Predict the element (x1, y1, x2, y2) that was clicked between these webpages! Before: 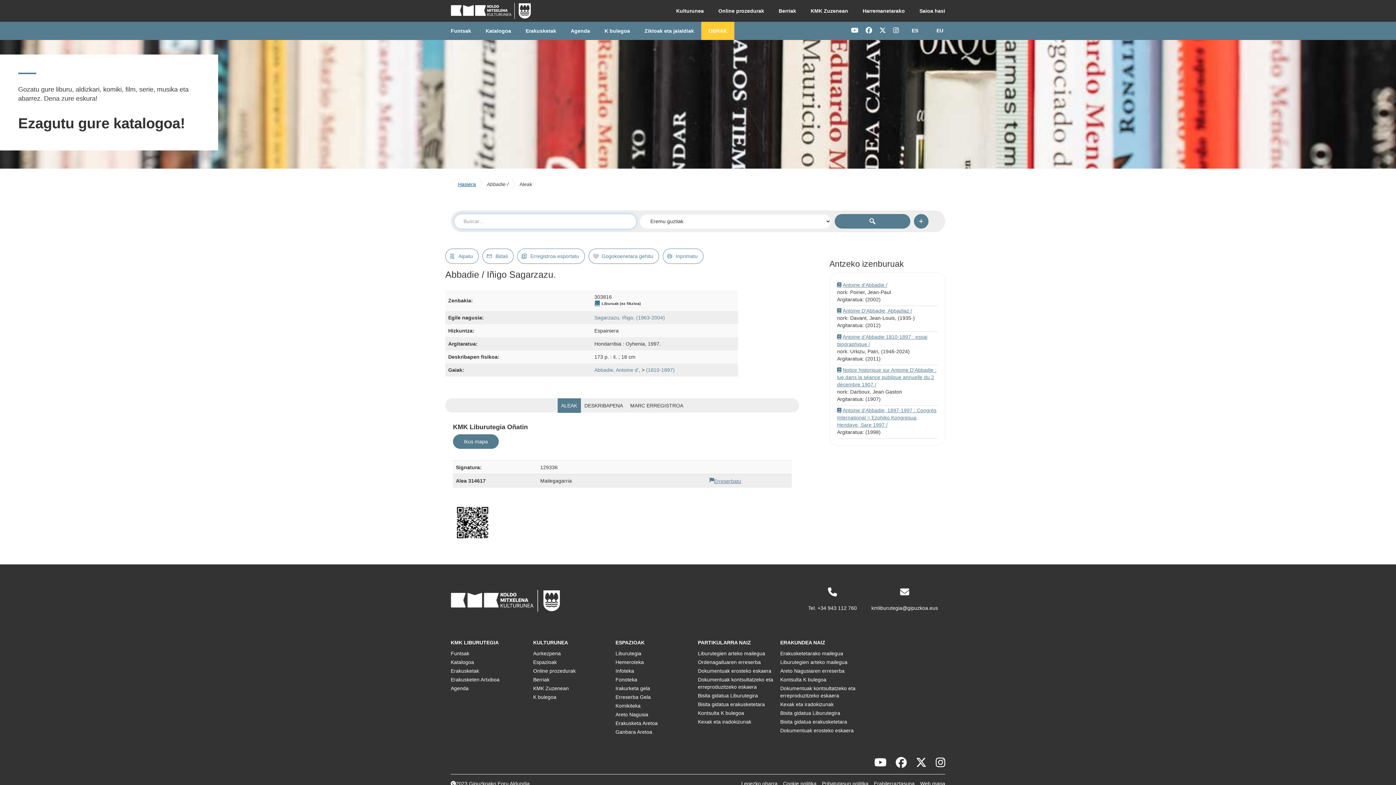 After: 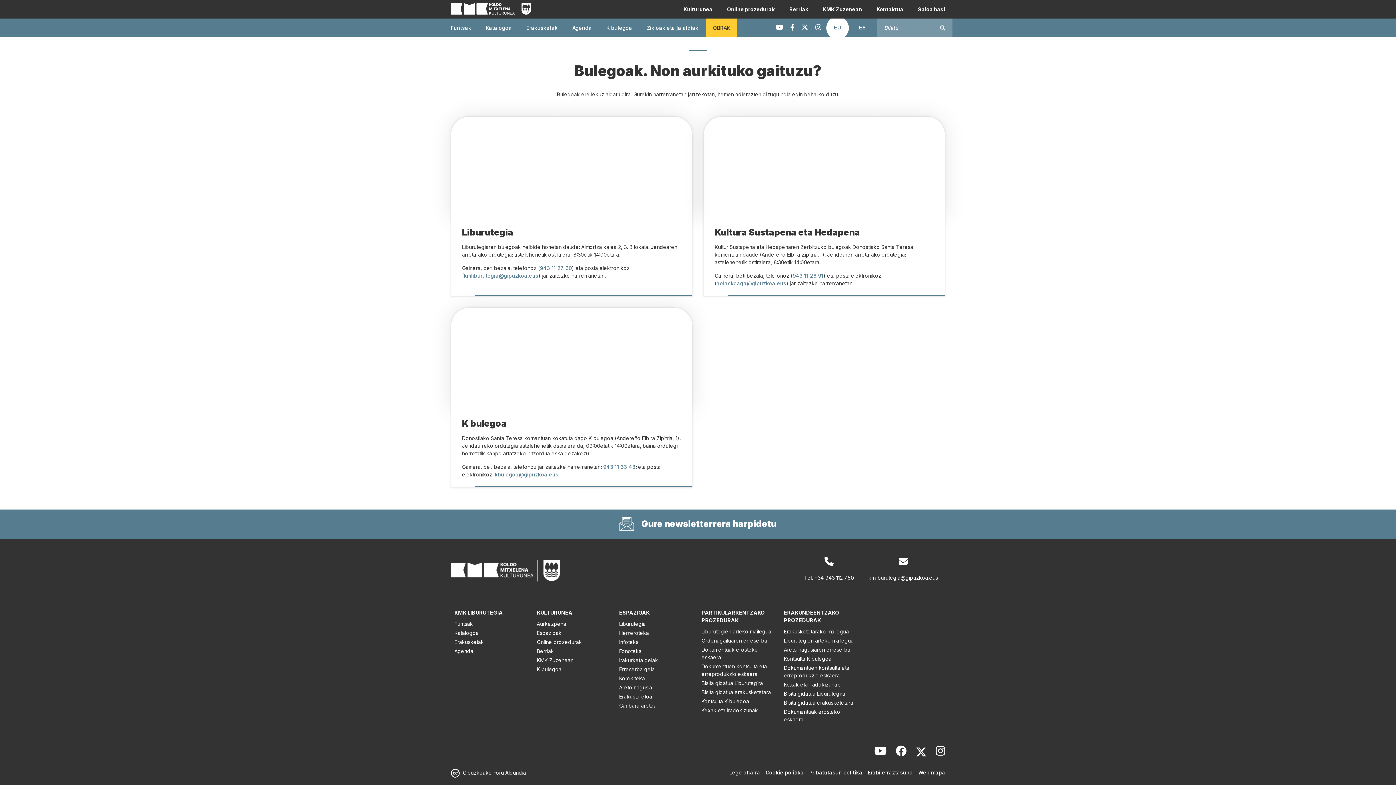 Action: bbox: (855, 0, 912, 21) label: Harremanetarako